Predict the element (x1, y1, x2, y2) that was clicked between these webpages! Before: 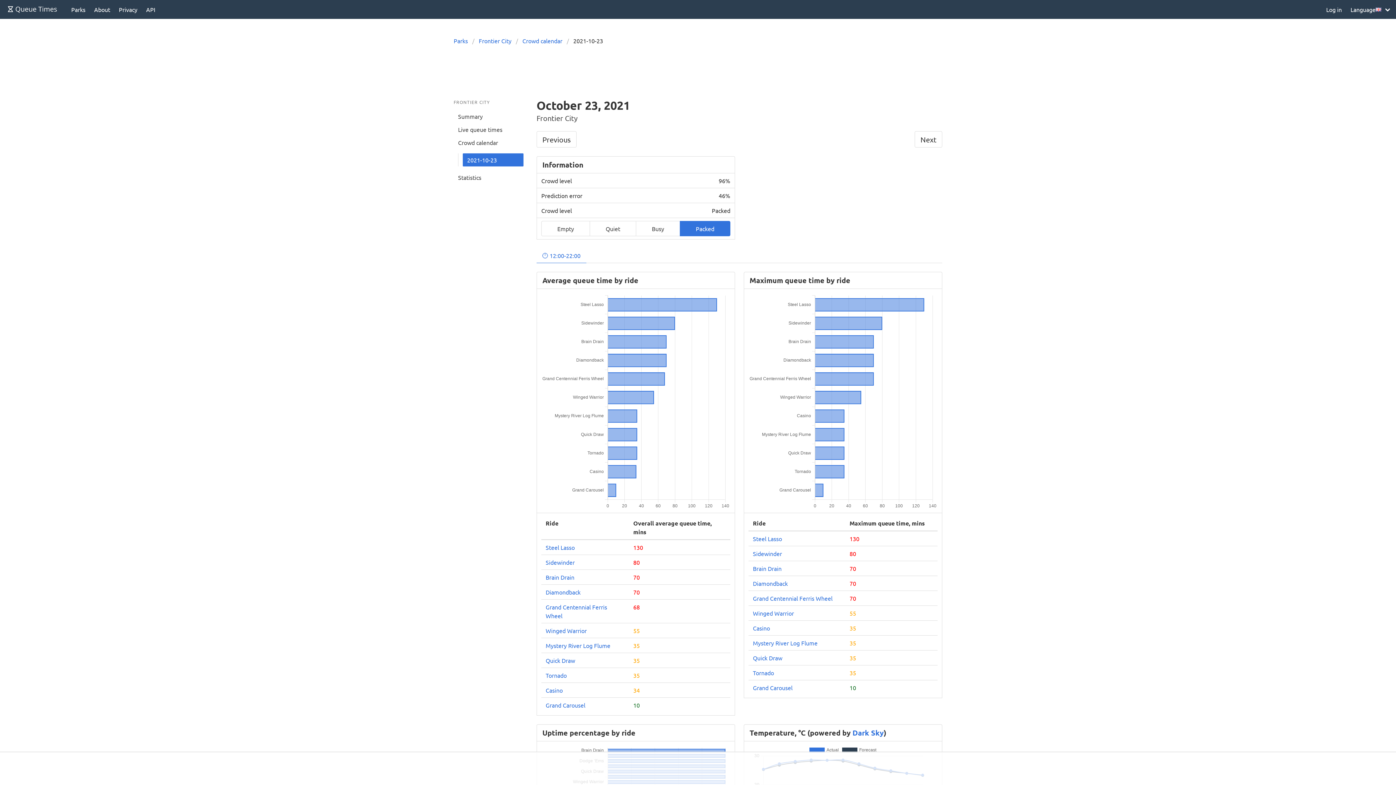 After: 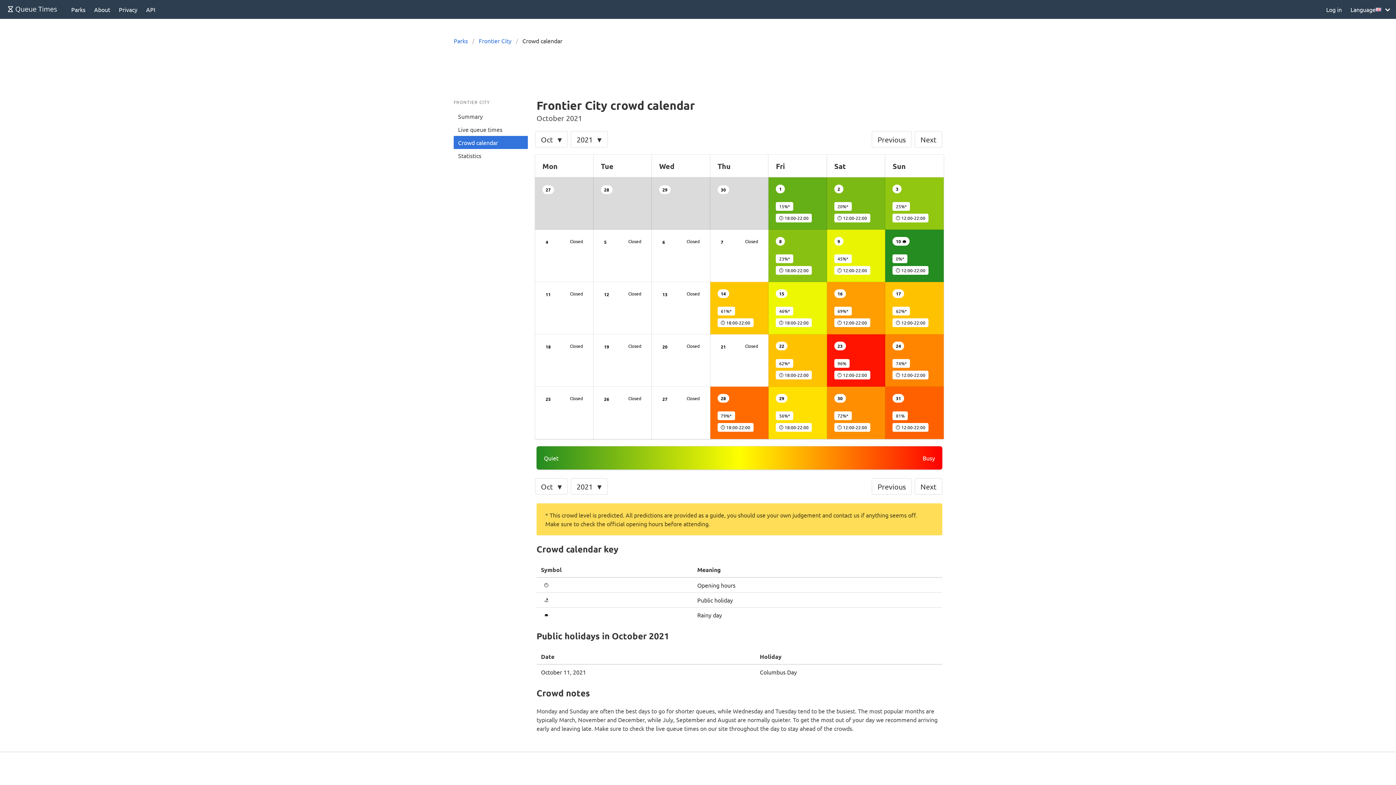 Action: bbox: (453, 136, 528, 149) label: Crowd calendar